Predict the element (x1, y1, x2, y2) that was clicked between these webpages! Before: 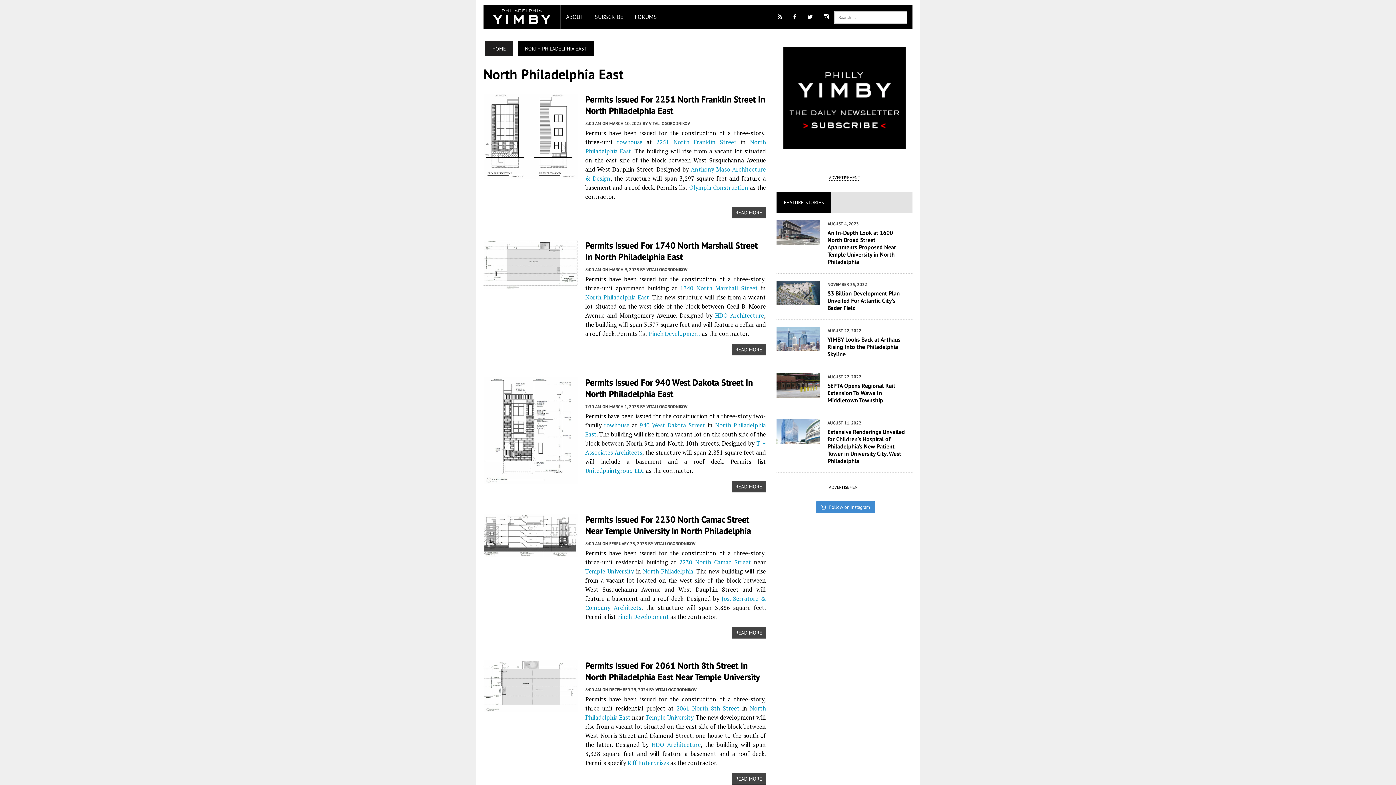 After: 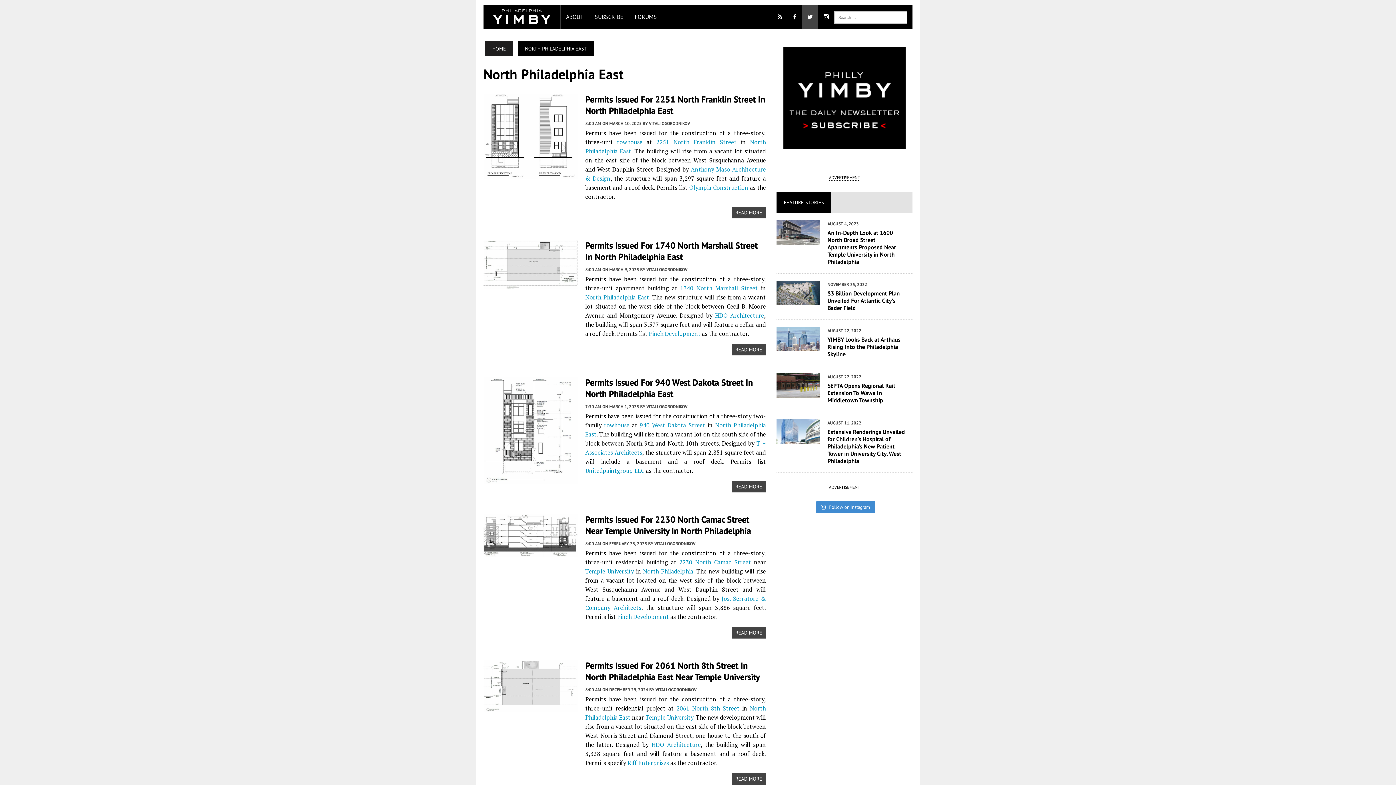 Action: bbox: (802, 5, 818, 28)